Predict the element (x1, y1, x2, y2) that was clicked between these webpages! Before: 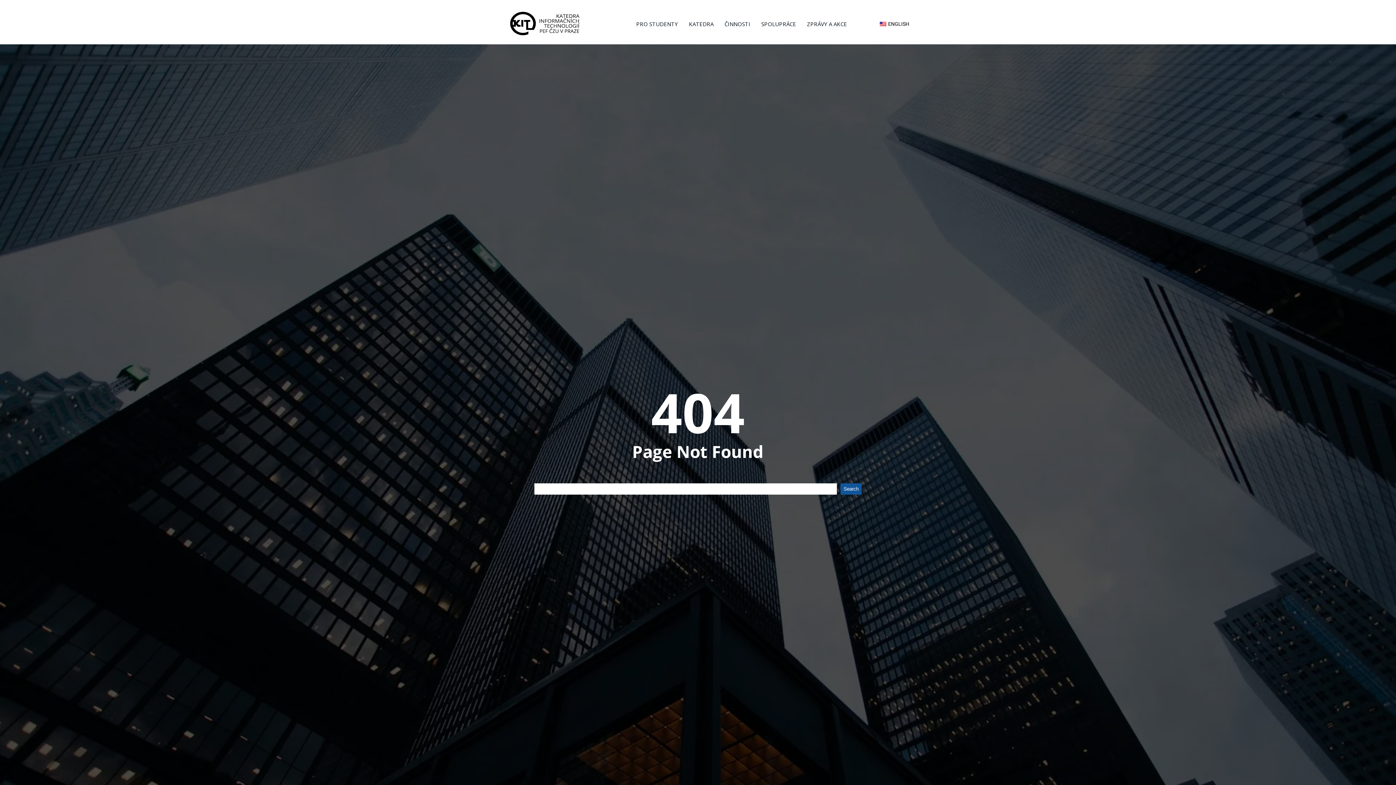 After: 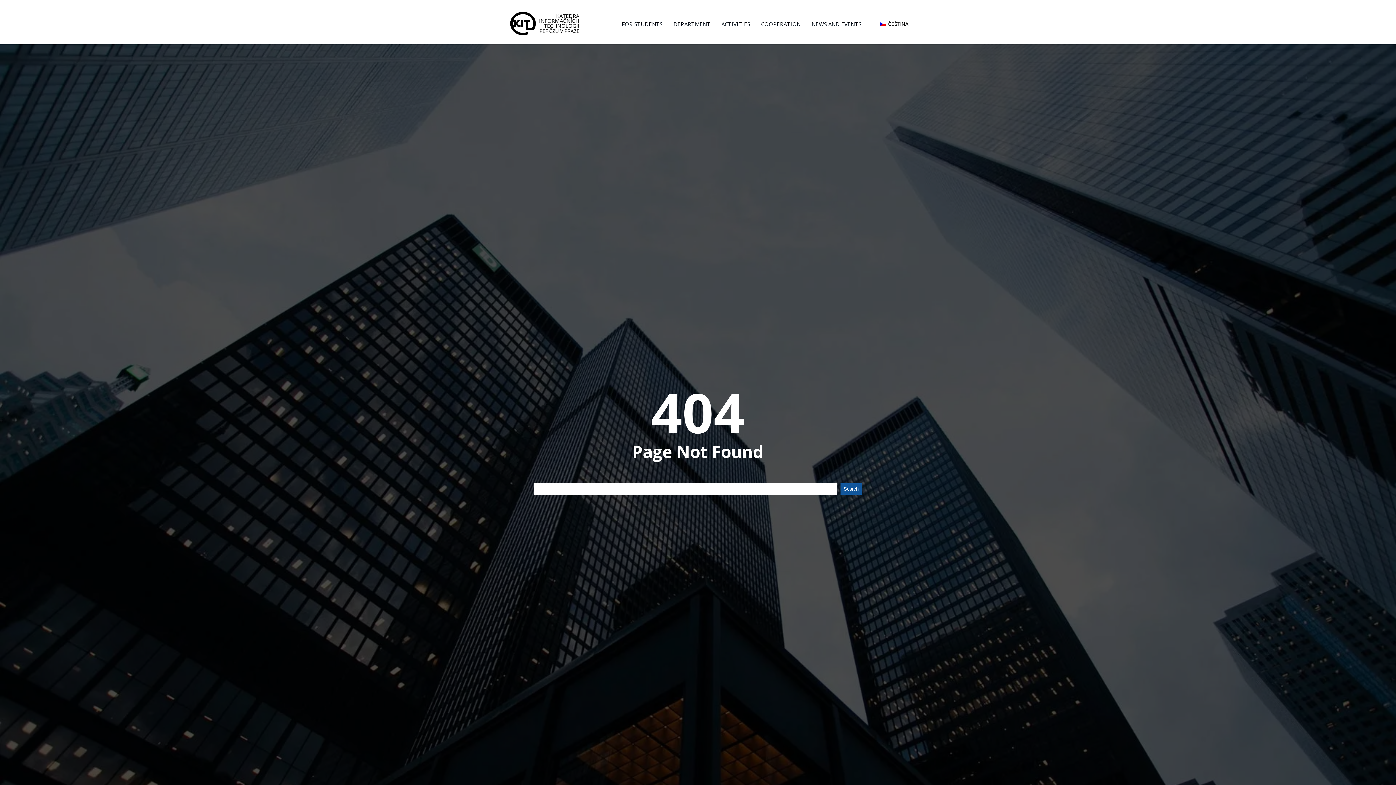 Action: bbox: (872, 14, 914, 33) label: ENGLISH